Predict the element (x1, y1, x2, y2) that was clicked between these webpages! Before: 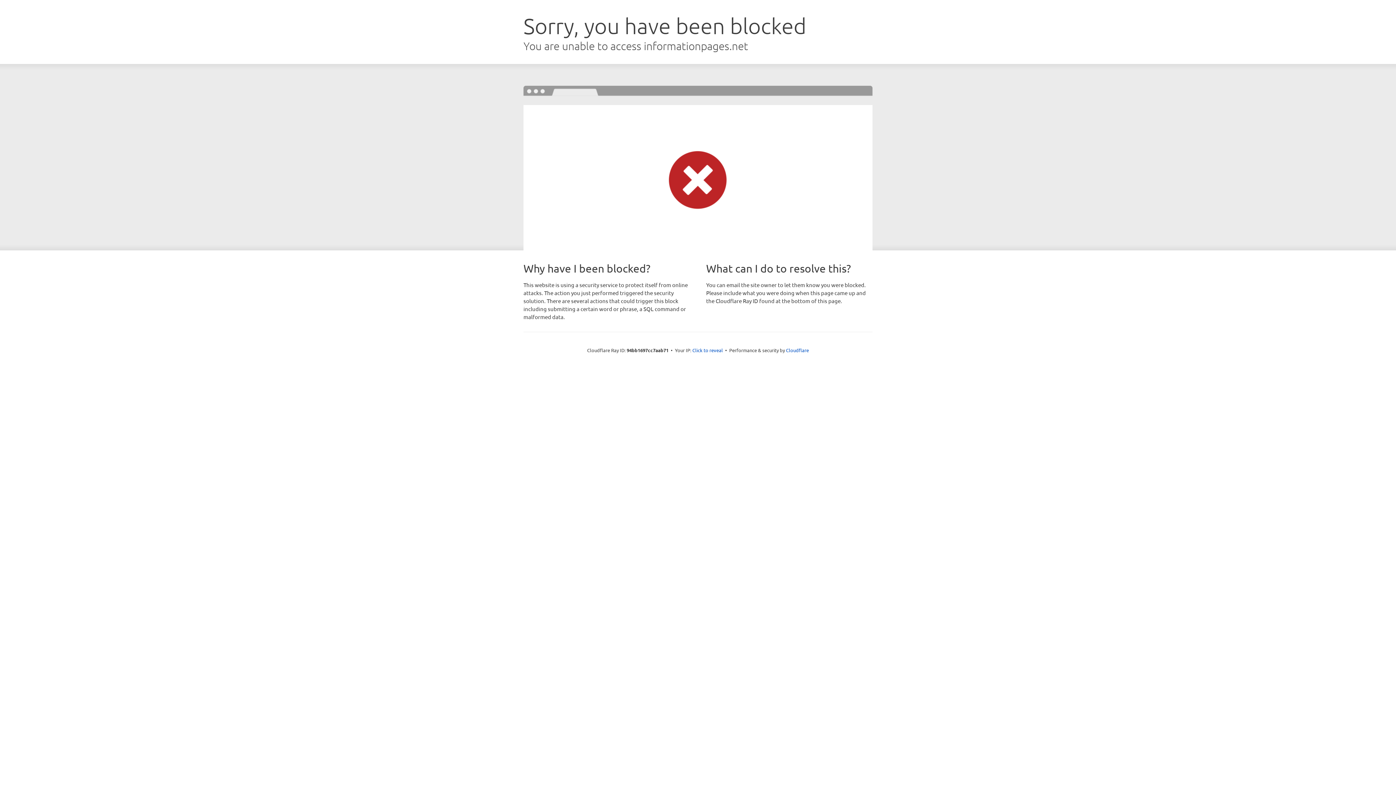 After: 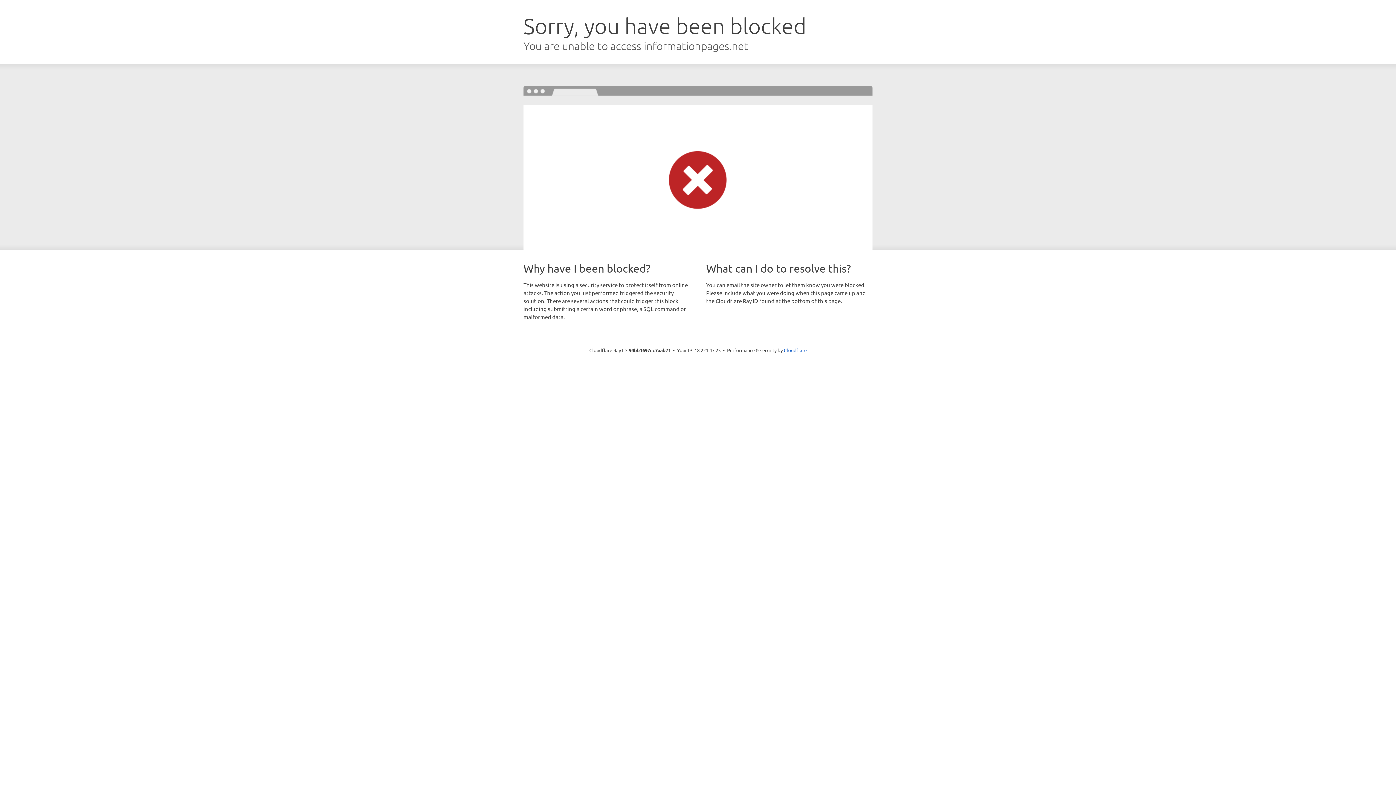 Action: bbox: (692, 346, 723, 353) label: Click to reveal